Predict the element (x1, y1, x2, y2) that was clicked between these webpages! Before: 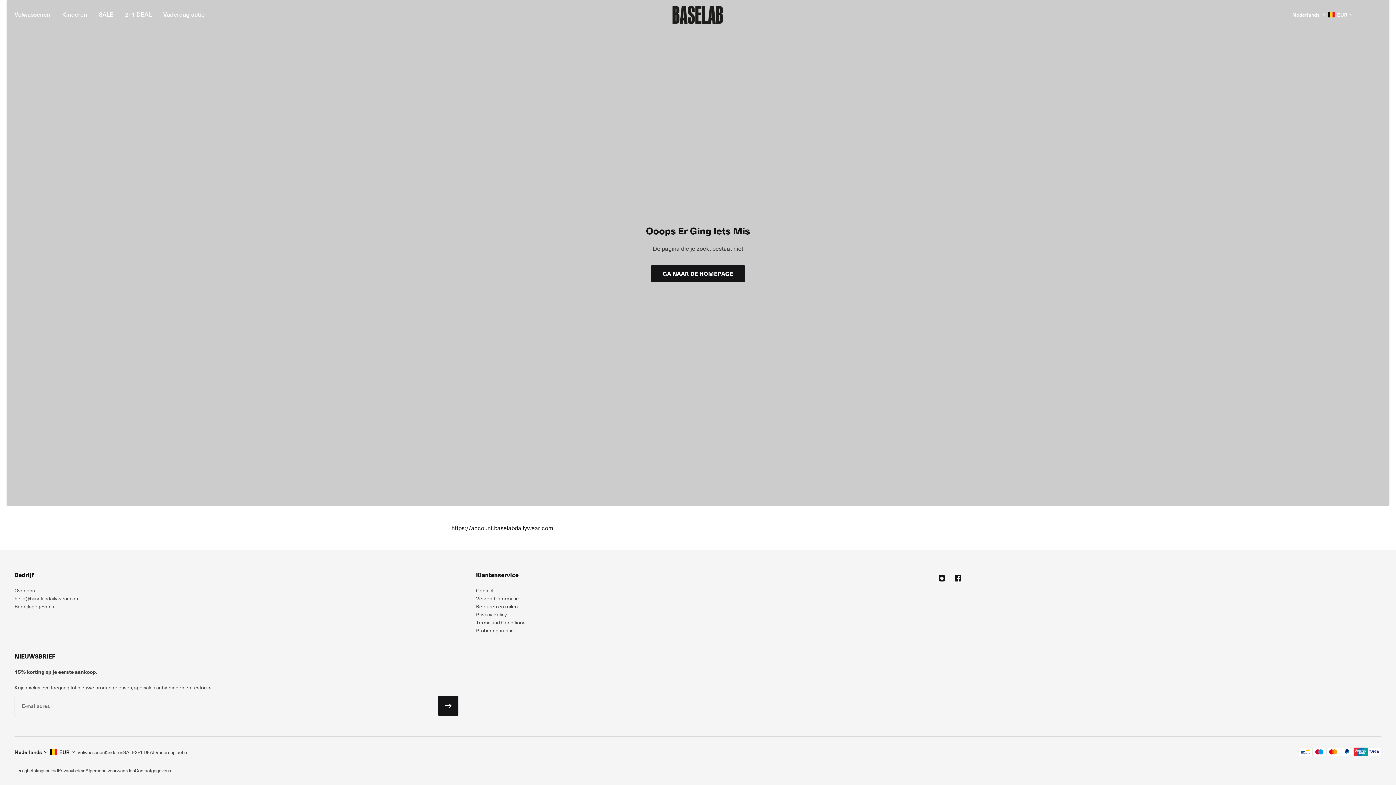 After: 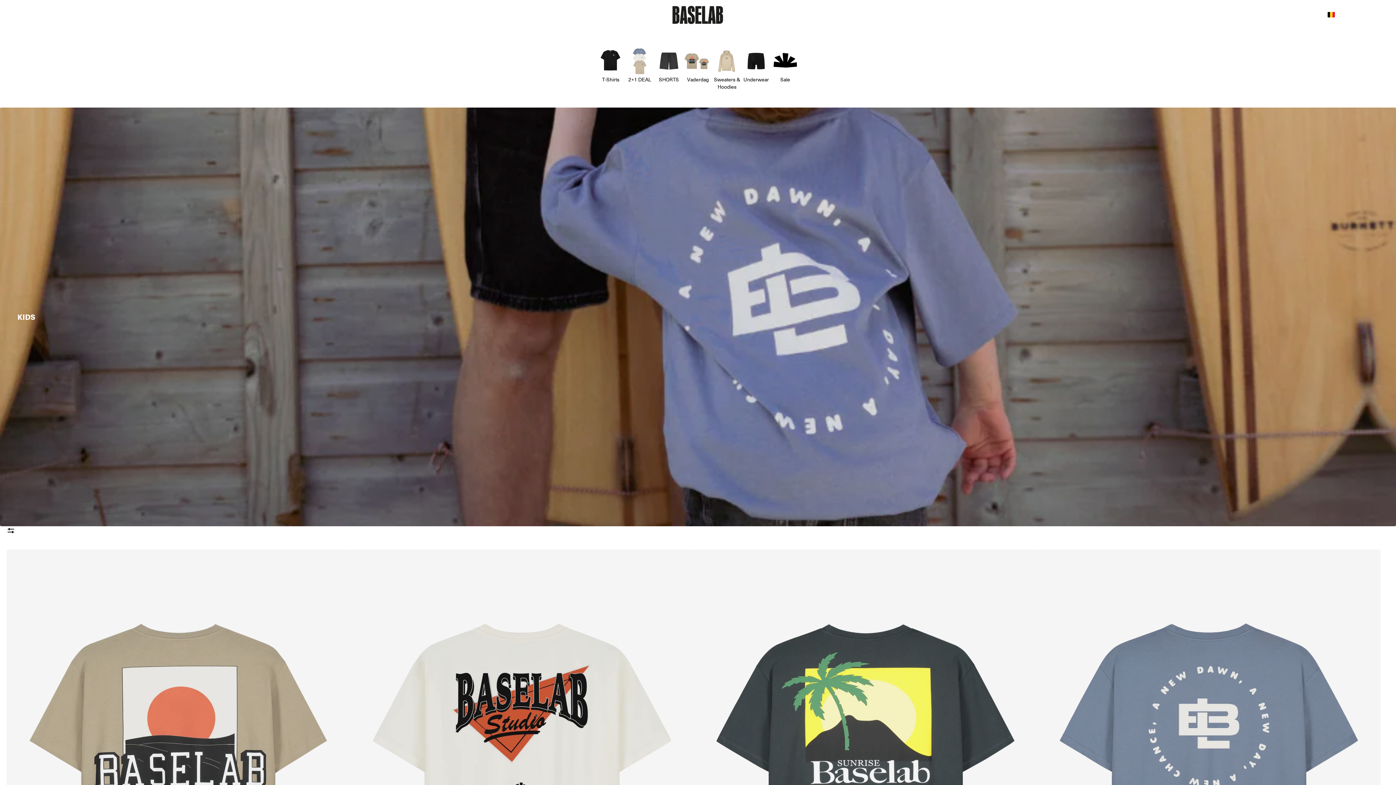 Action: label: Kinderen bbox: (104, 748, 123, 756)